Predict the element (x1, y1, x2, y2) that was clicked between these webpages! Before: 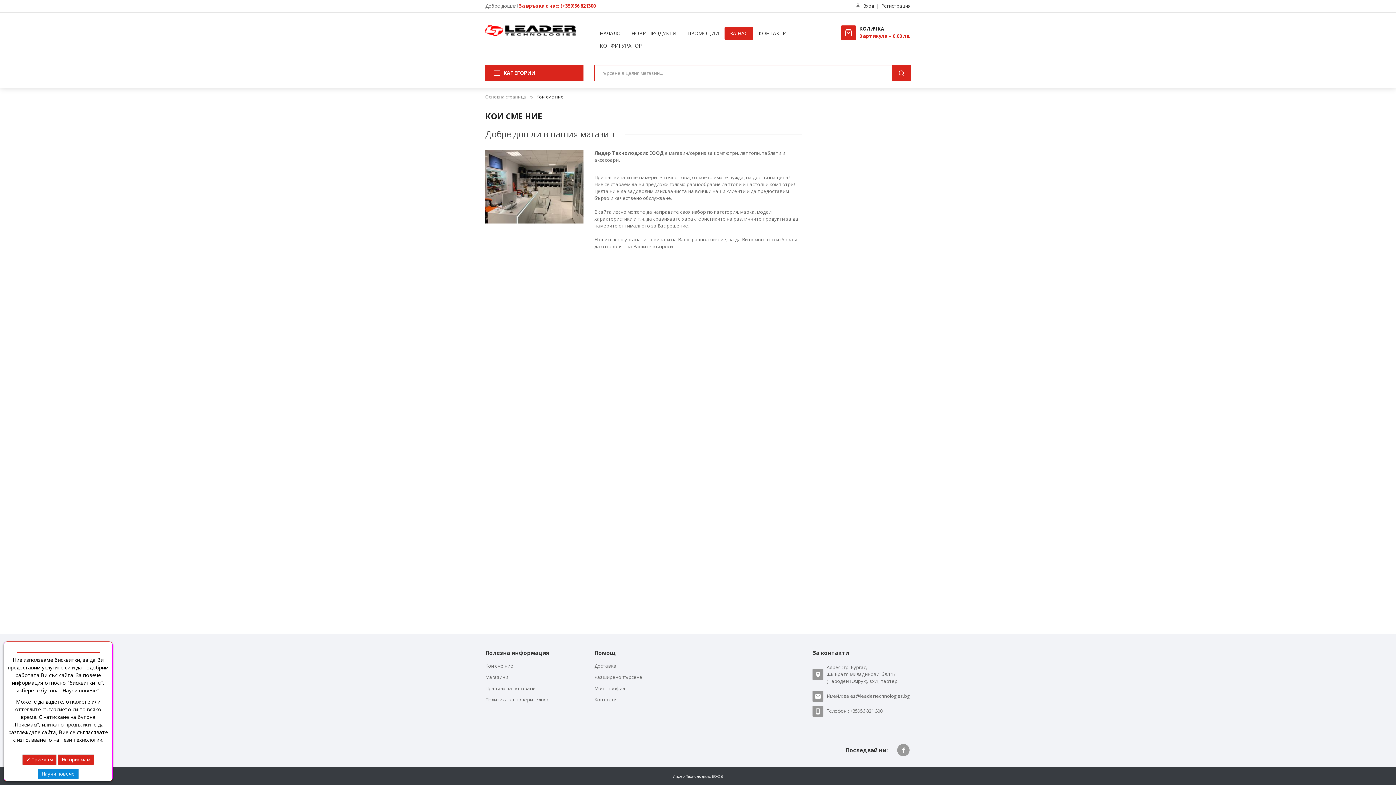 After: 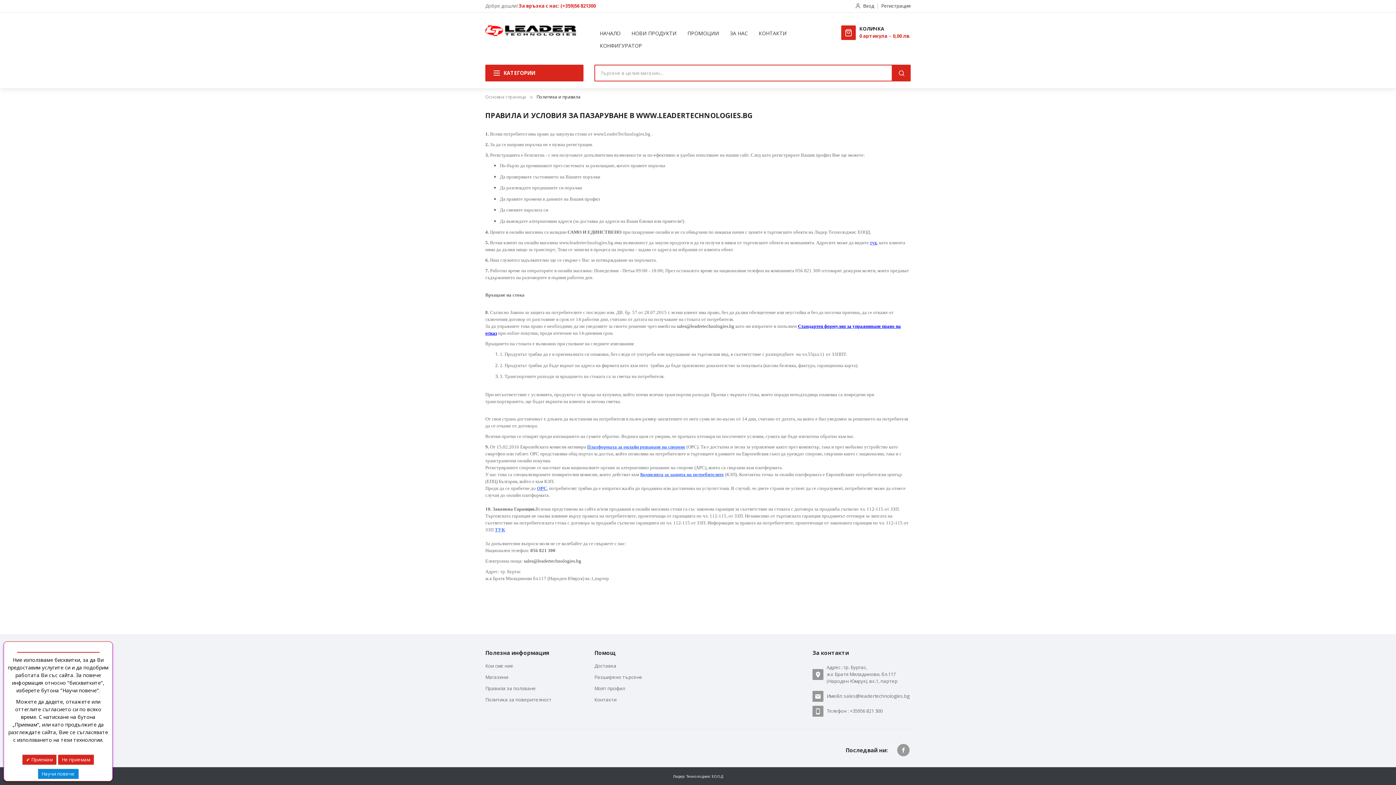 Action: bbox: (485, 683, 536, 694) label: Правила за ползване